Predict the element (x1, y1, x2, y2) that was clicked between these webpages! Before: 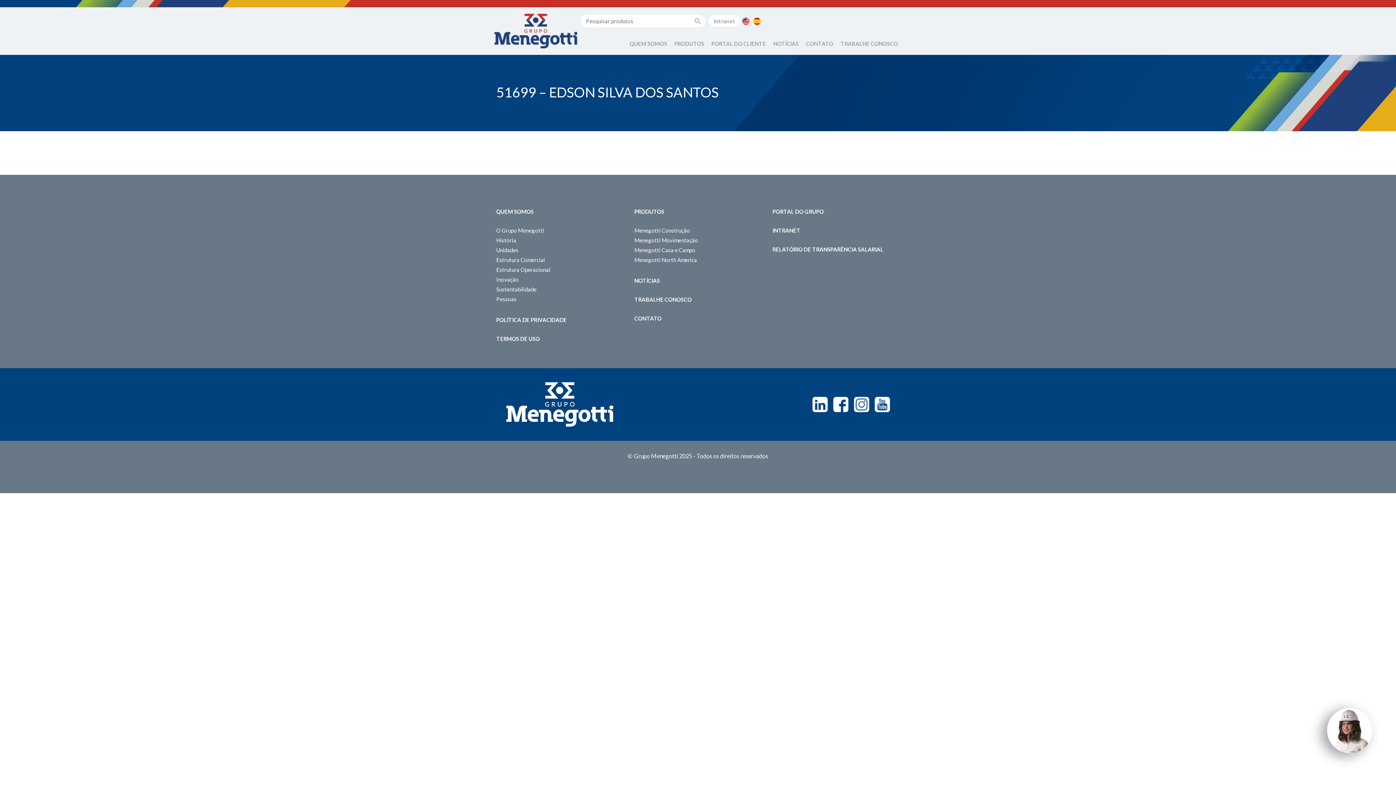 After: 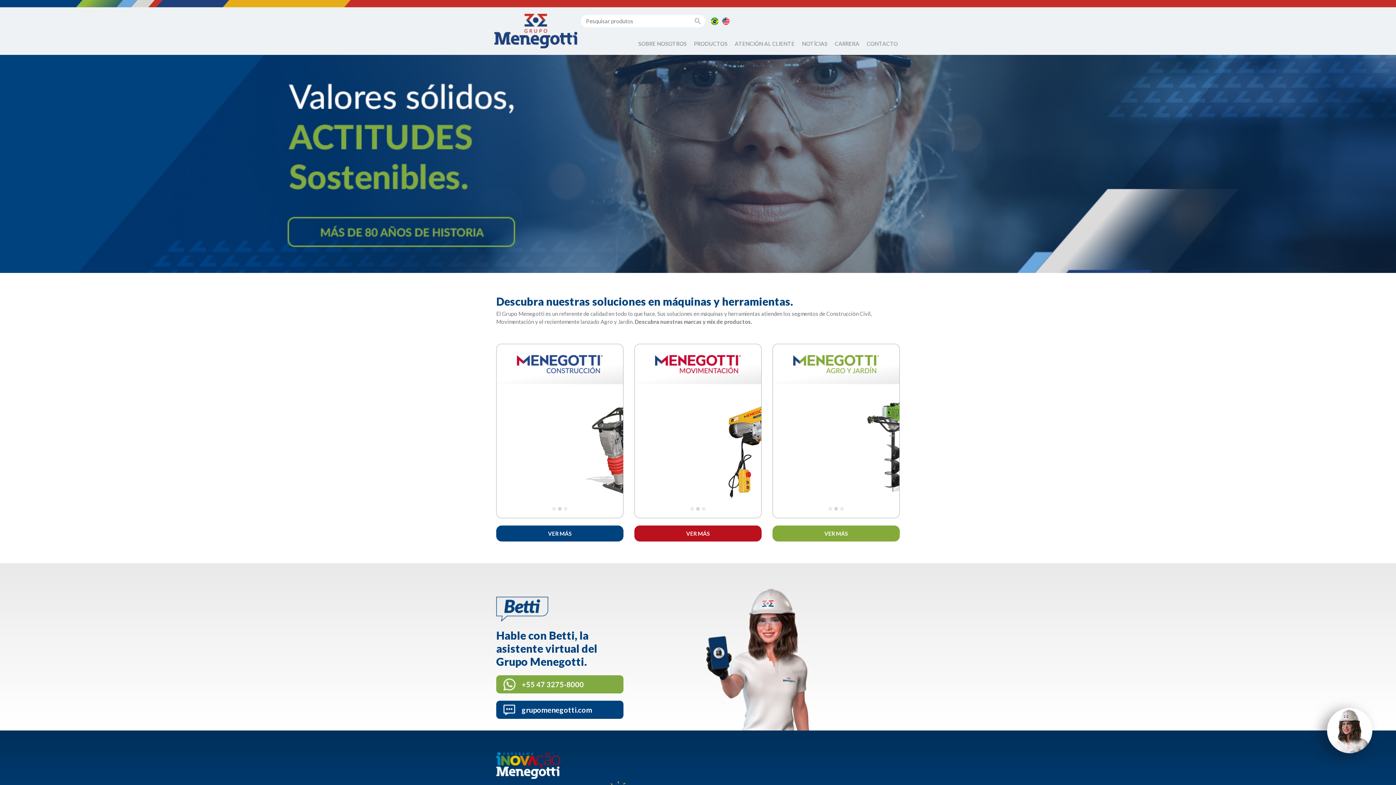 Action: bbox: (751, 16, 762, 25)